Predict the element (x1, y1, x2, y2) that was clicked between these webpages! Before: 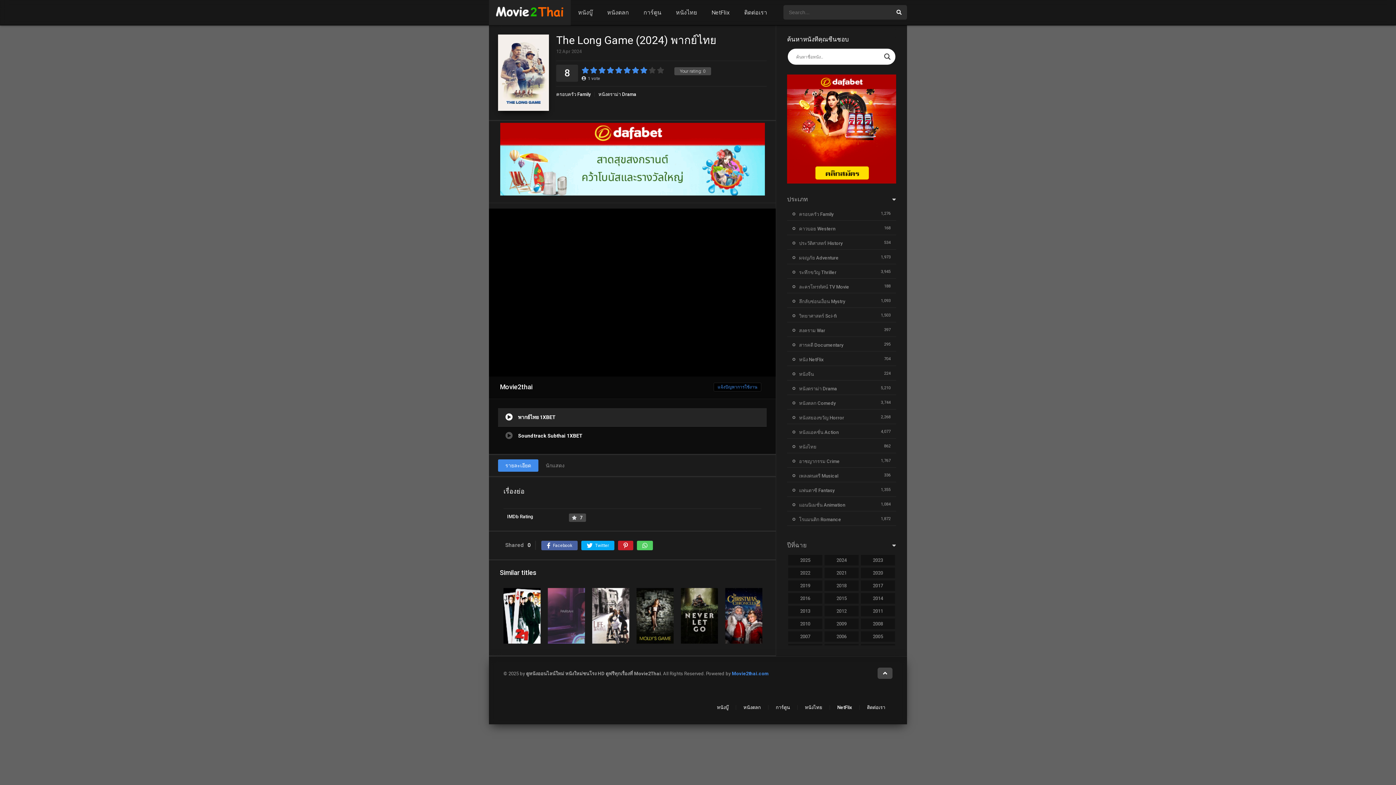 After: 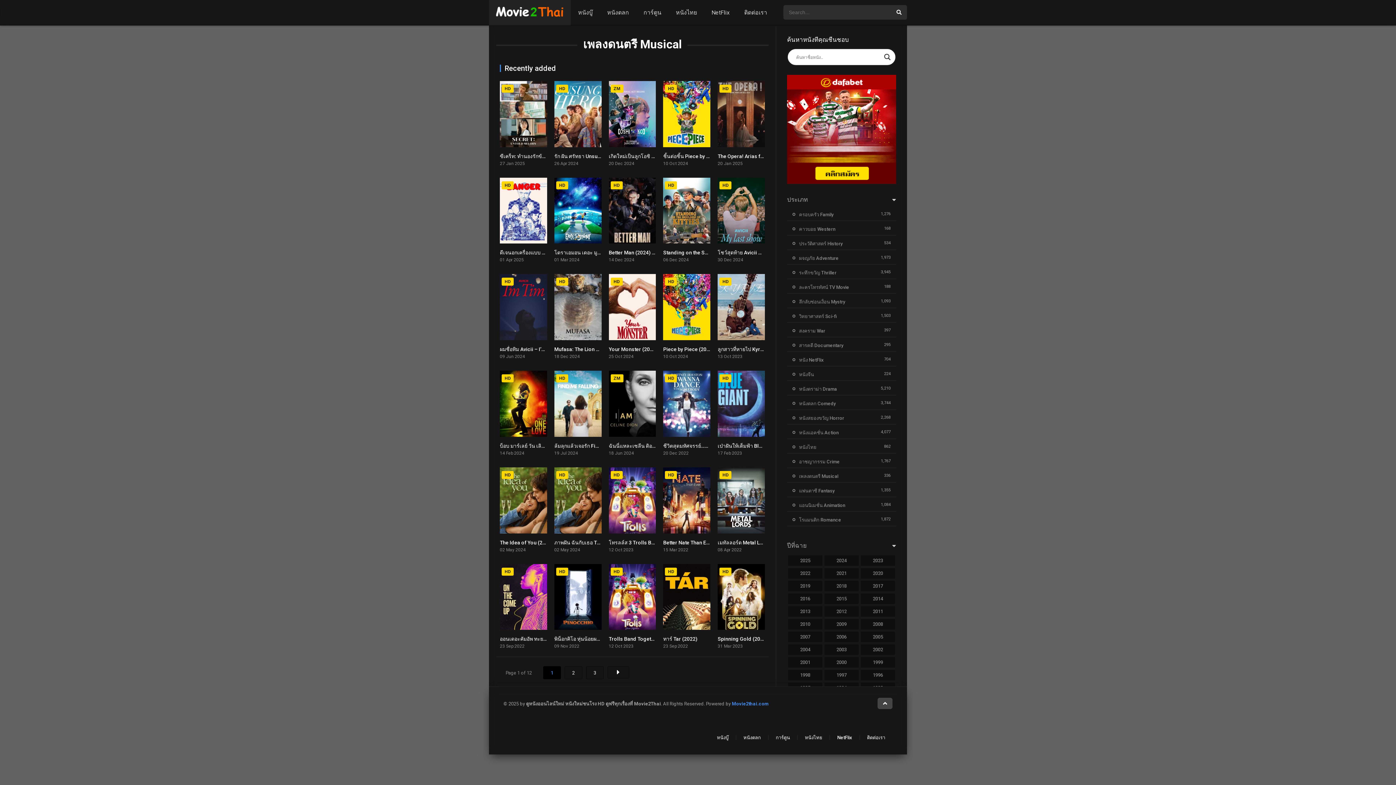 Action: label: เพลงดนตรี Musical bbox: (792, 473, 838, 478)